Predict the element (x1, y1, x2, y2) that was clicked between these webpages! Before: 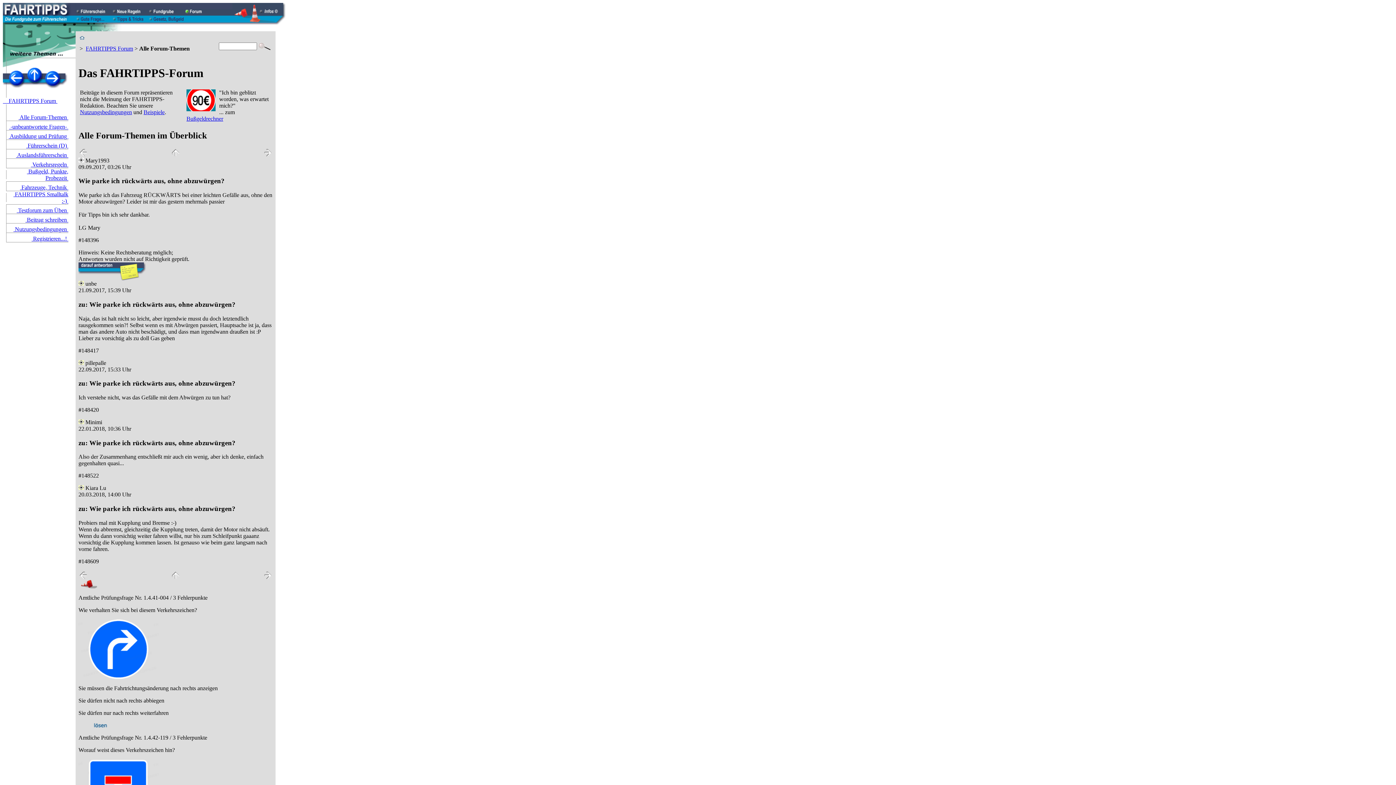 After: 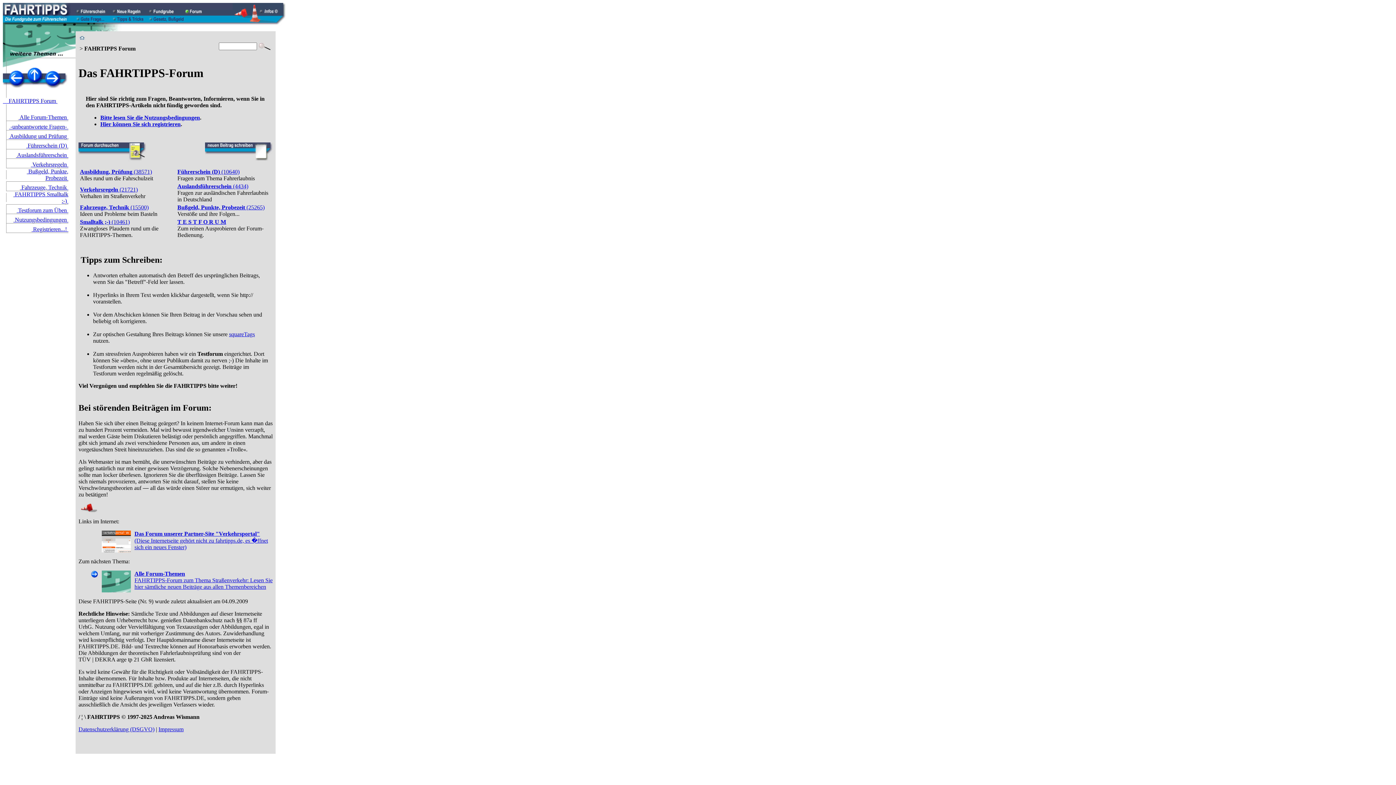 Action: bbox: (2, 83, 25, 89)